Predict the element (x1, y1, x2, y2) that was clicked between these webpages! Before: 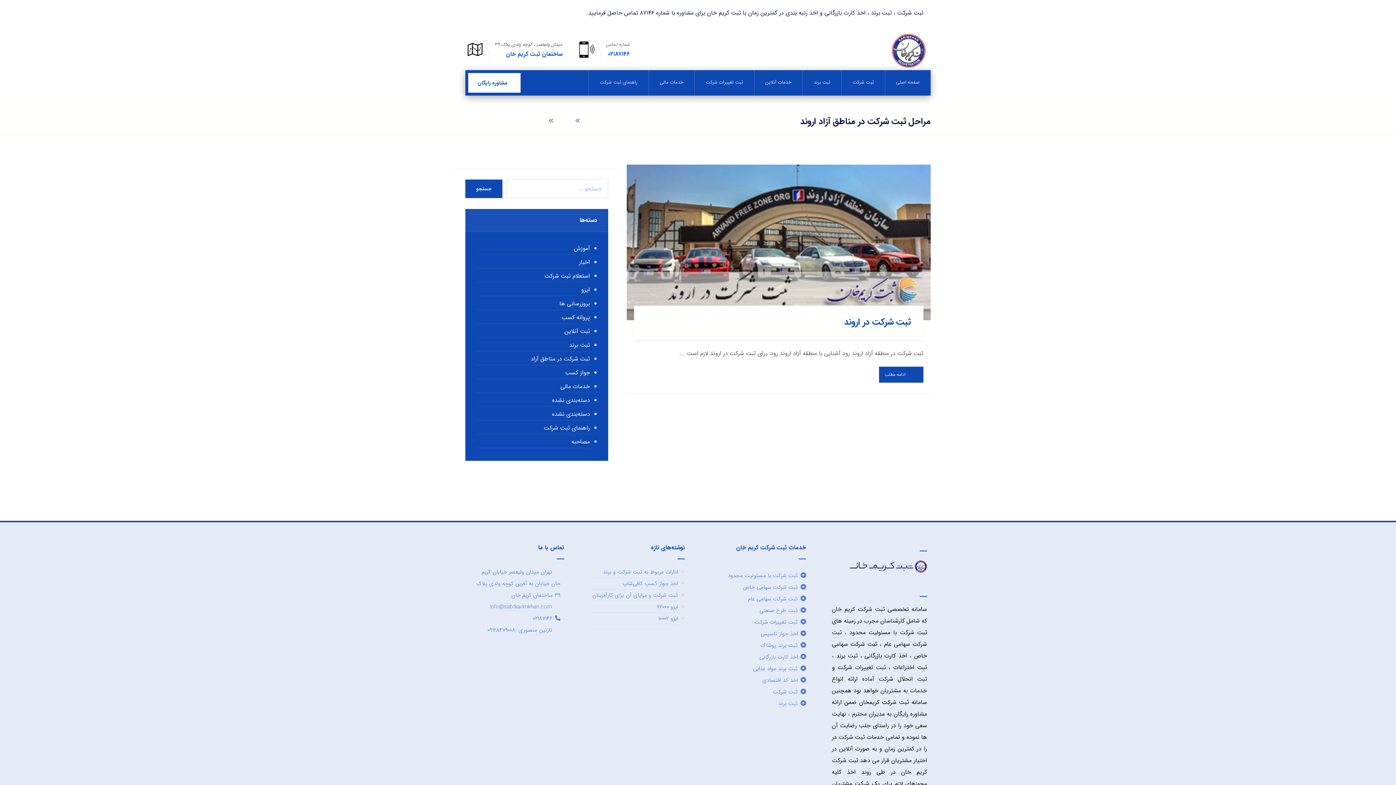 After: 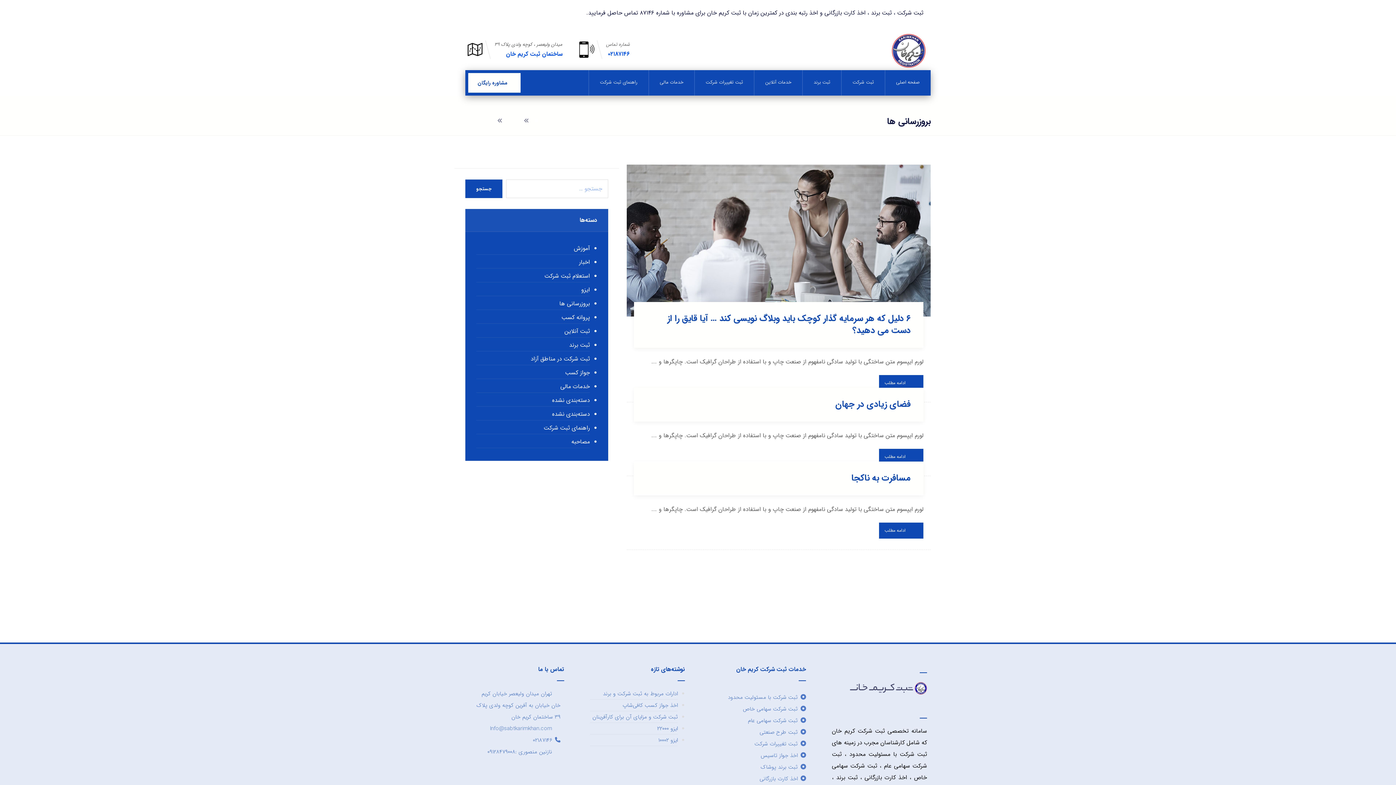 Action: label: بروزرسانی ها bbox: (476, 298, 590, 310)